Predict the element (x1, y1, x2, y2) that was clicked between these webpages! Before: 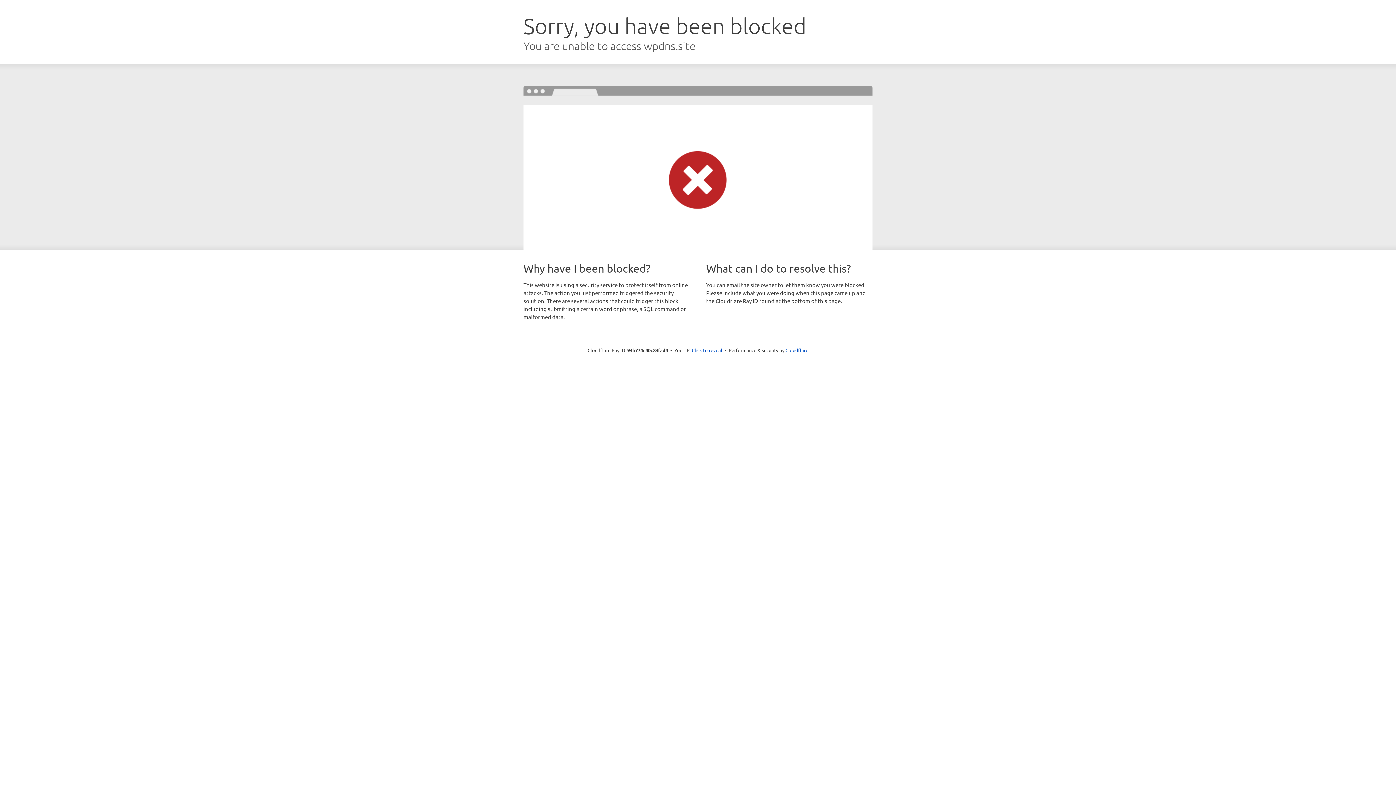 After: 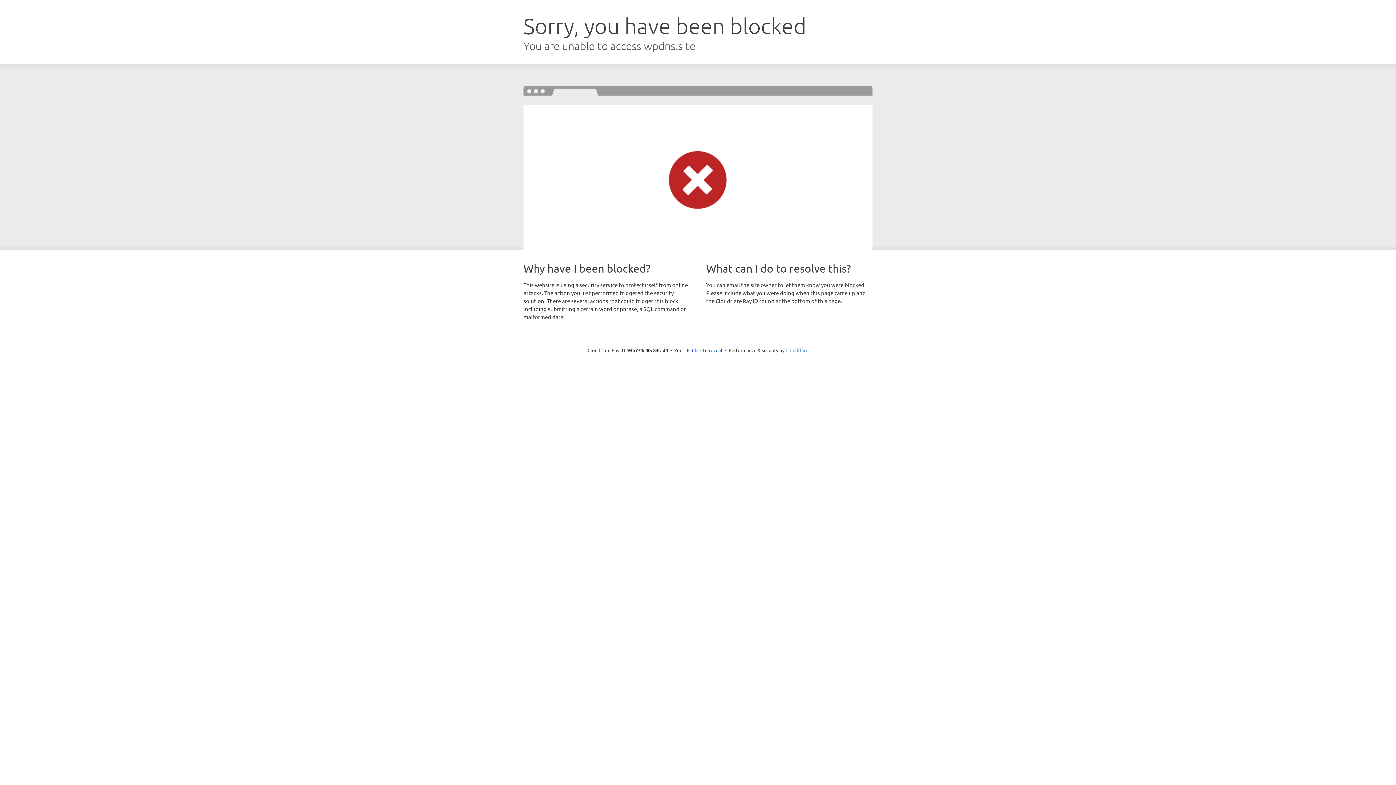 Action: bbox: (785, 347, 808, 353) label: Cloudflare